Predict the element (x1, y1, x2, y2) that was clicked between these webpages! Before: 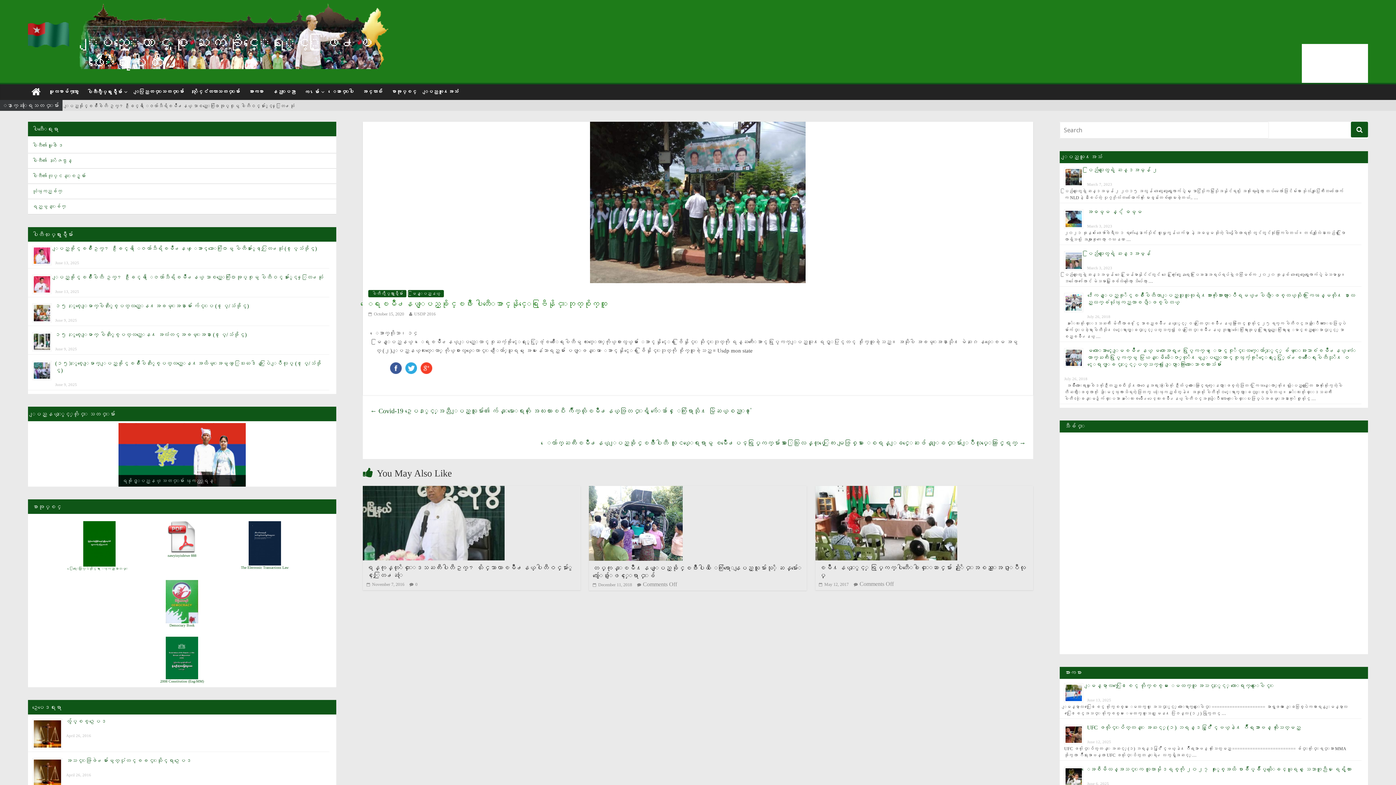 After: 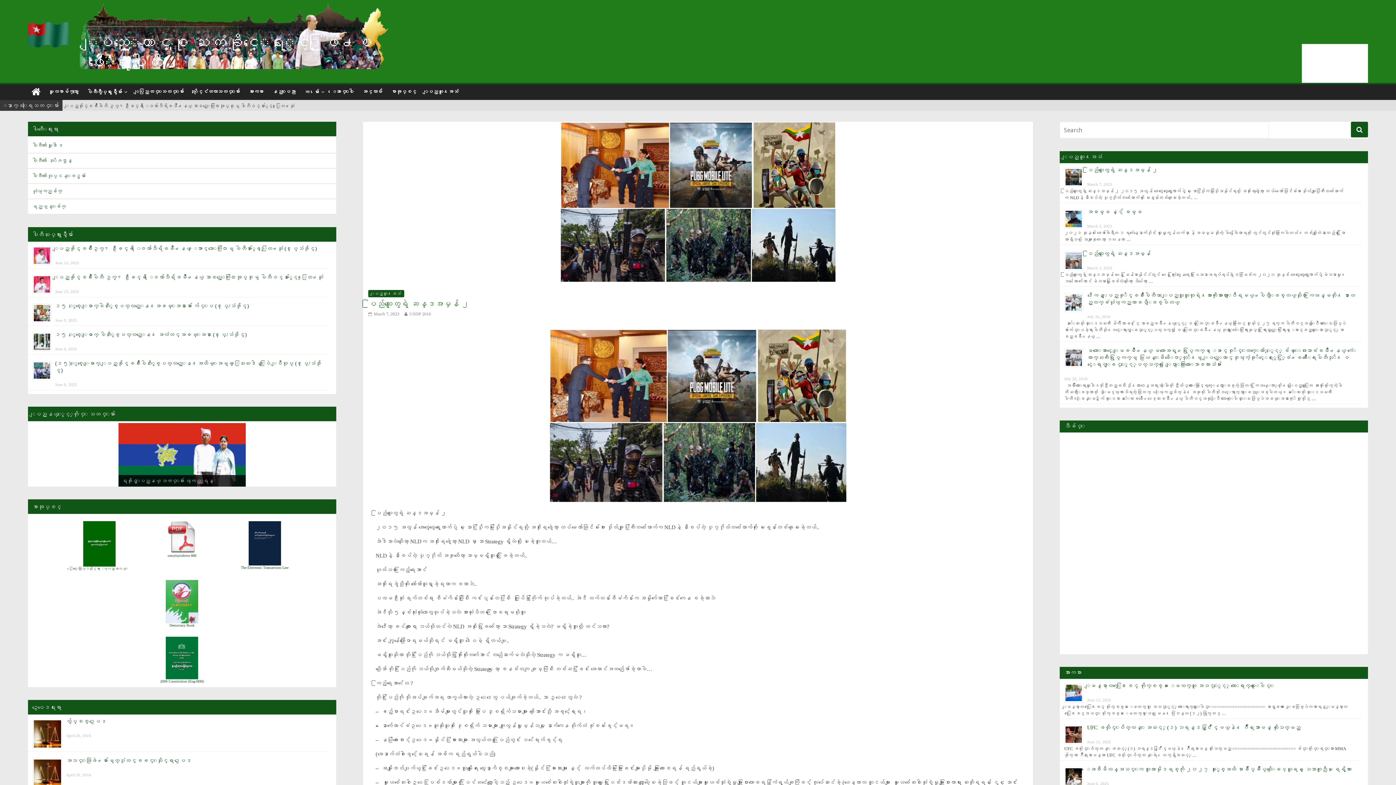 Action: label: ပြည်သူတွေရဲ့ ဆန္ဒအမှန် ၂ bbox: (1087, 167, 1158, 172)